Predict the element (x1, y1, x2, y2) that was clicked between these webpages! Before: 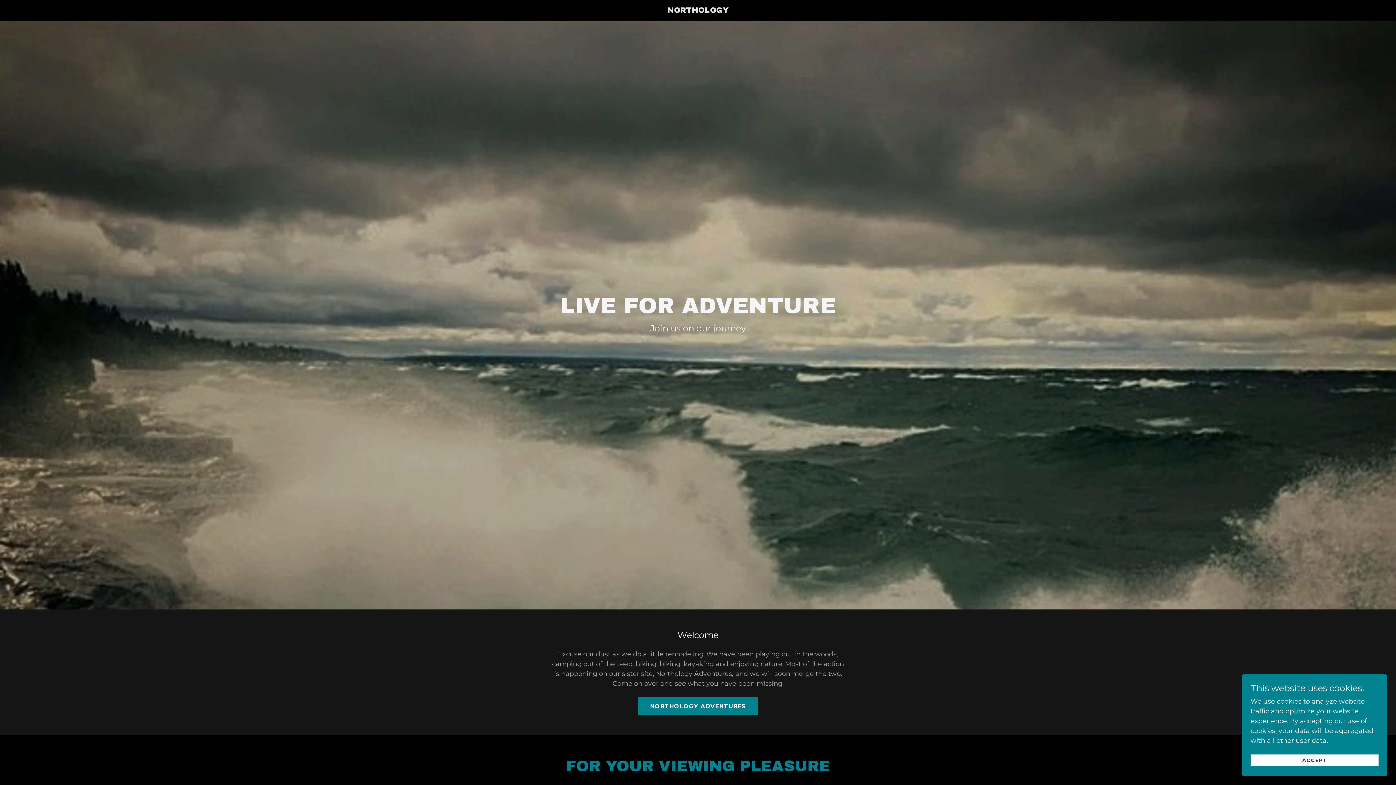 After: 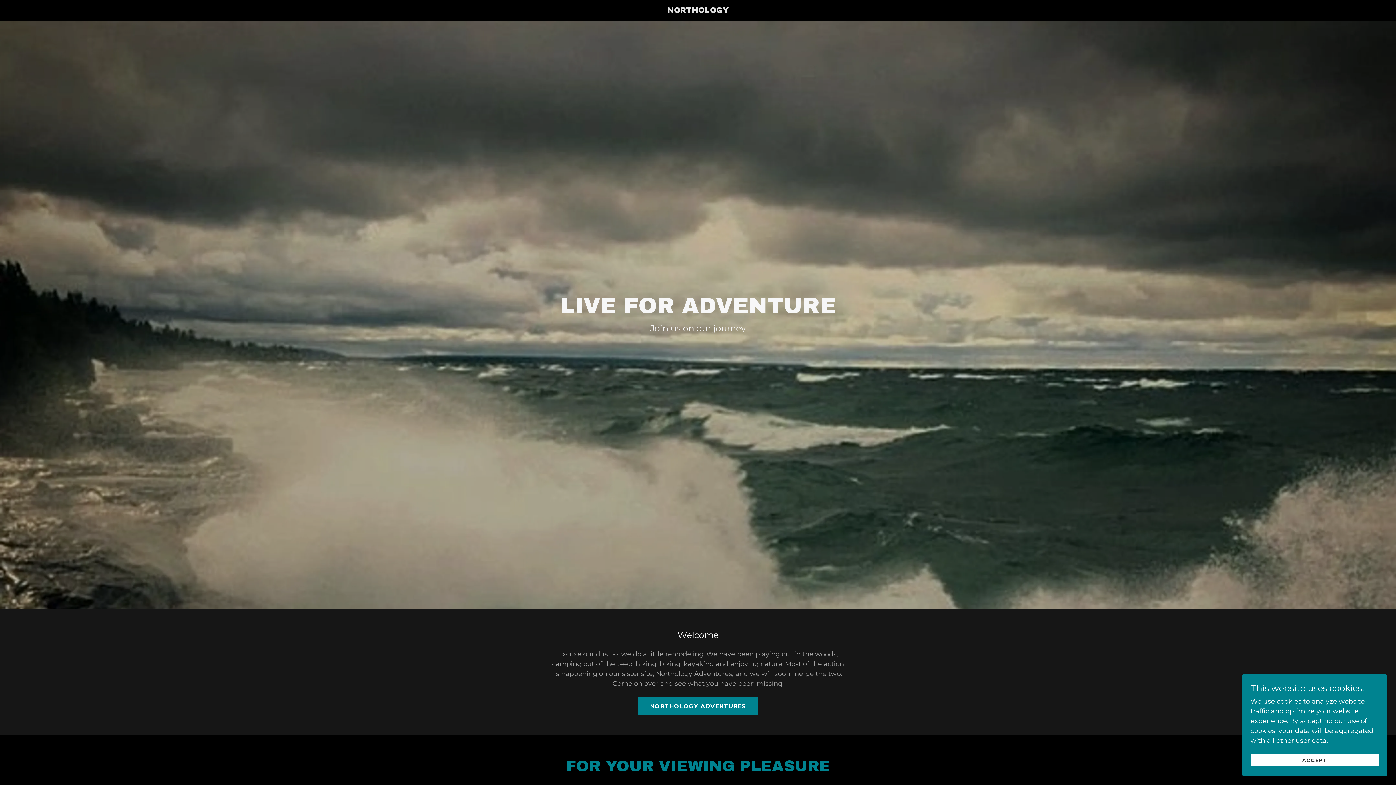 Action: label: NORTHOLOGY bbox: (623, 6, 772, 14)